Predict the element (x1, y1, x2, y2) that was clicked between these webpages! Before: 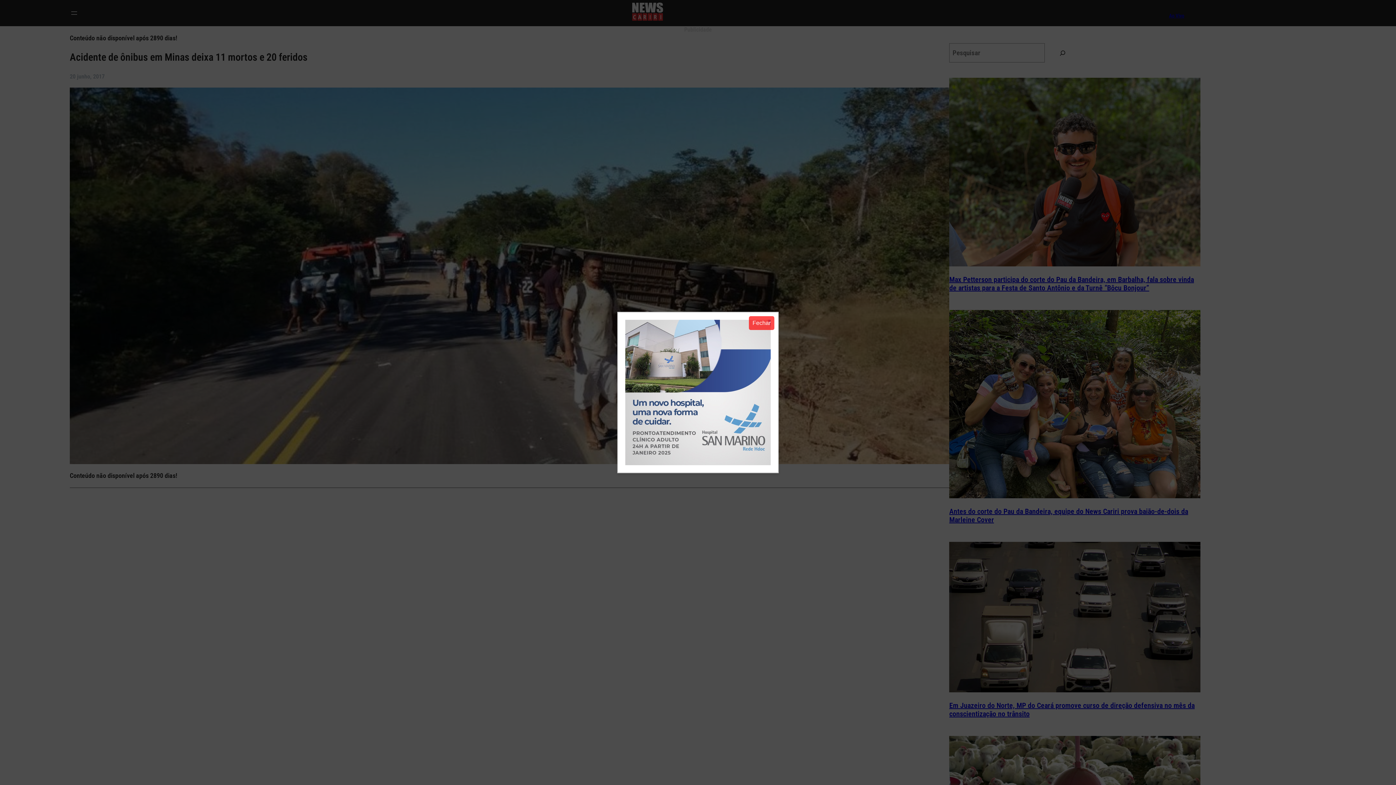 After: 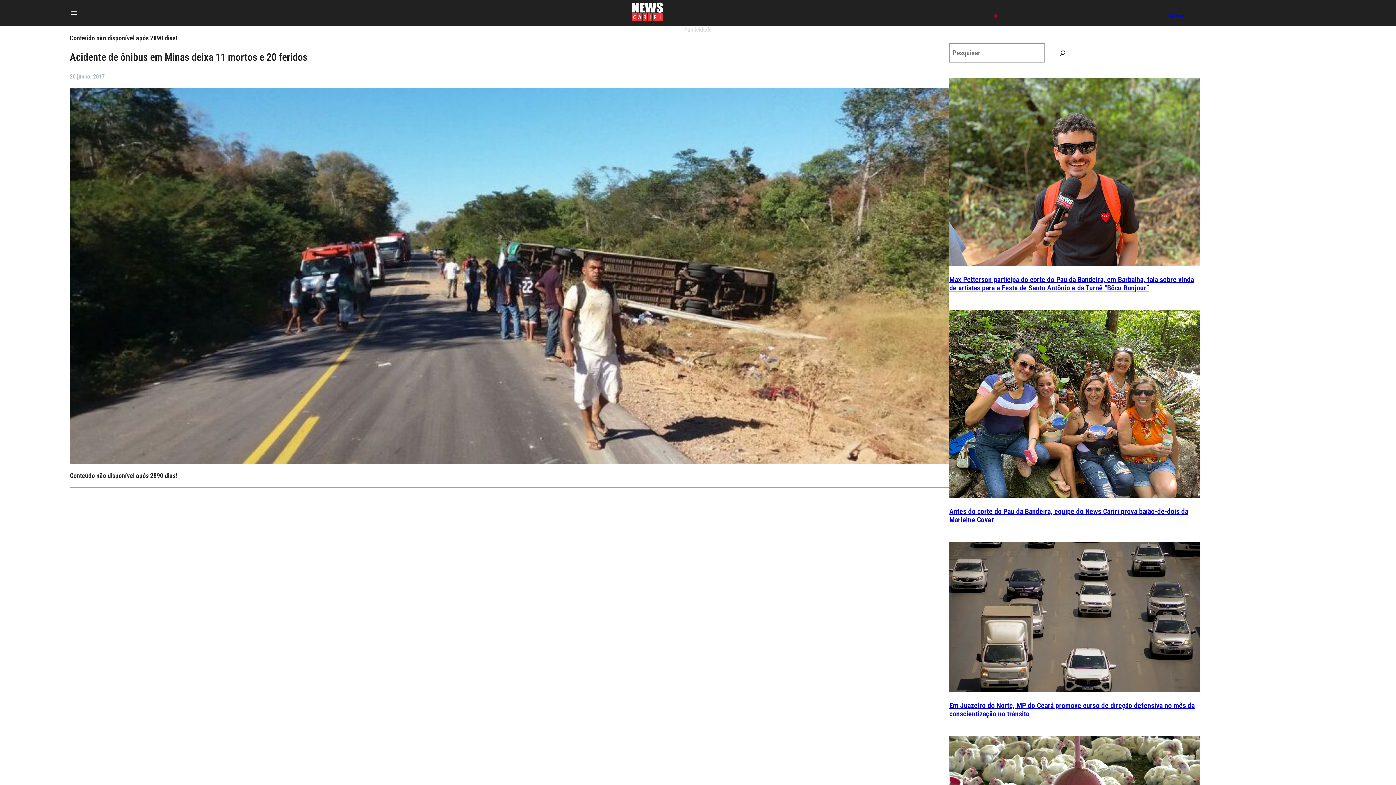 Action: label: Fechar bbox: (749, 316, 774, 330)